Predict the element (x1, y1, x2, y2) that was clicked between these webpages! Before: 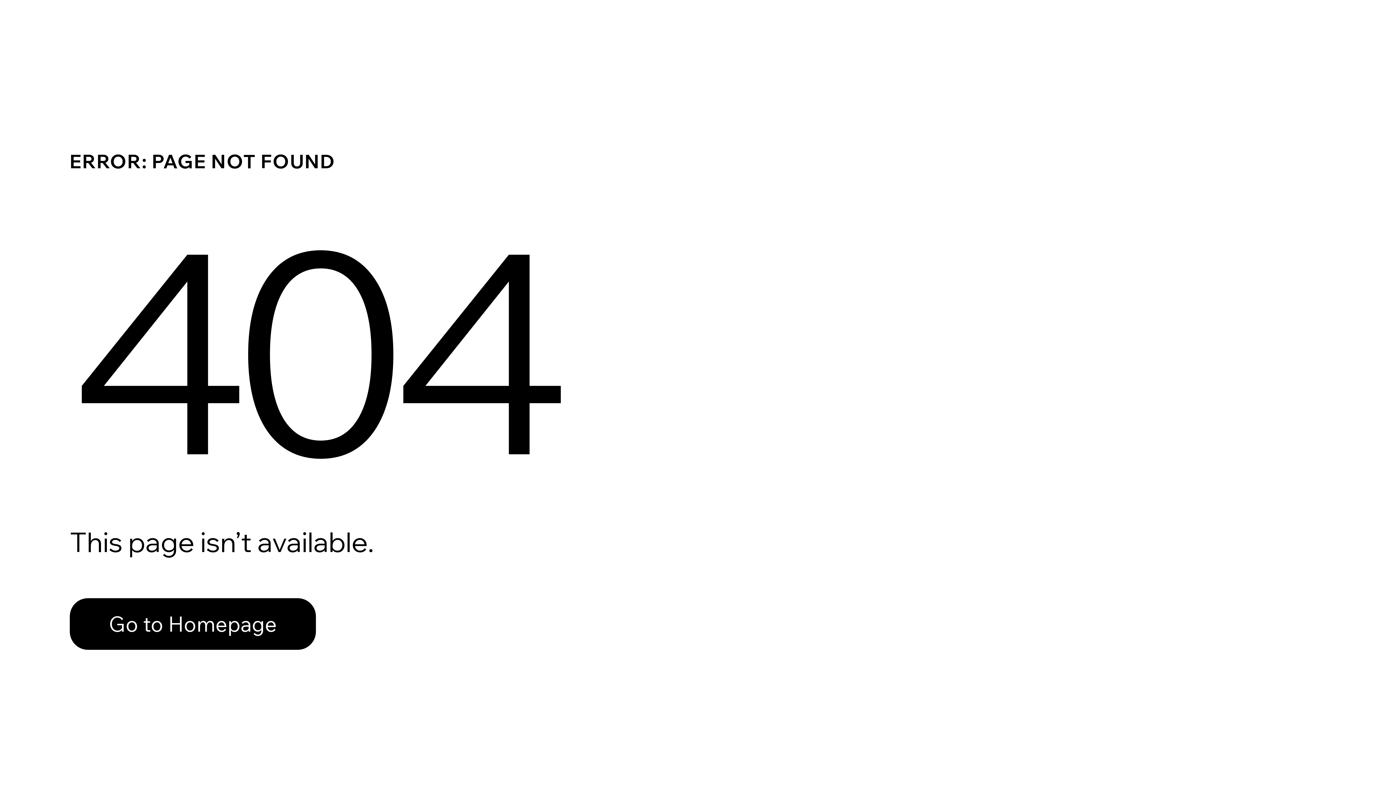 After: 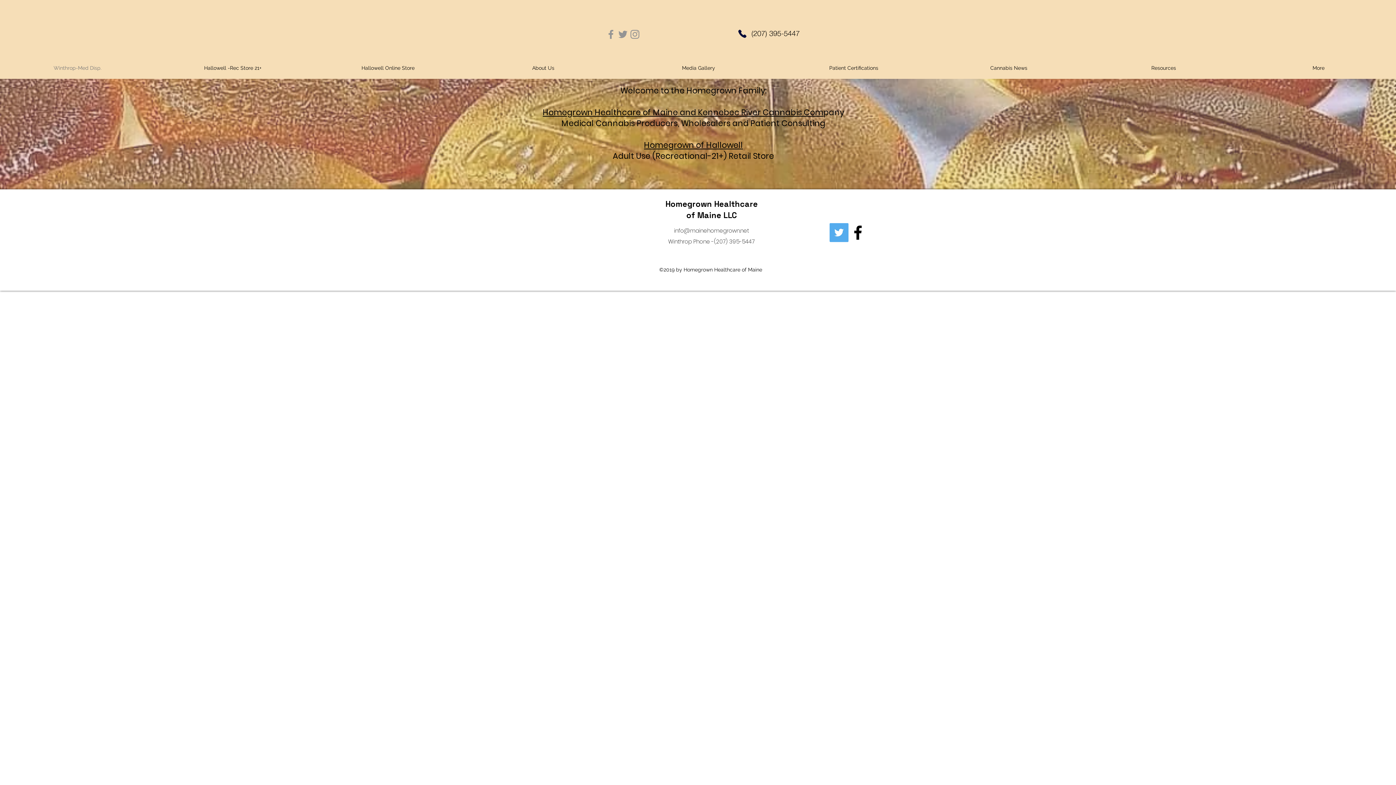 Action: label: Go to Homepage bbox: (69, 598, 316, 650)